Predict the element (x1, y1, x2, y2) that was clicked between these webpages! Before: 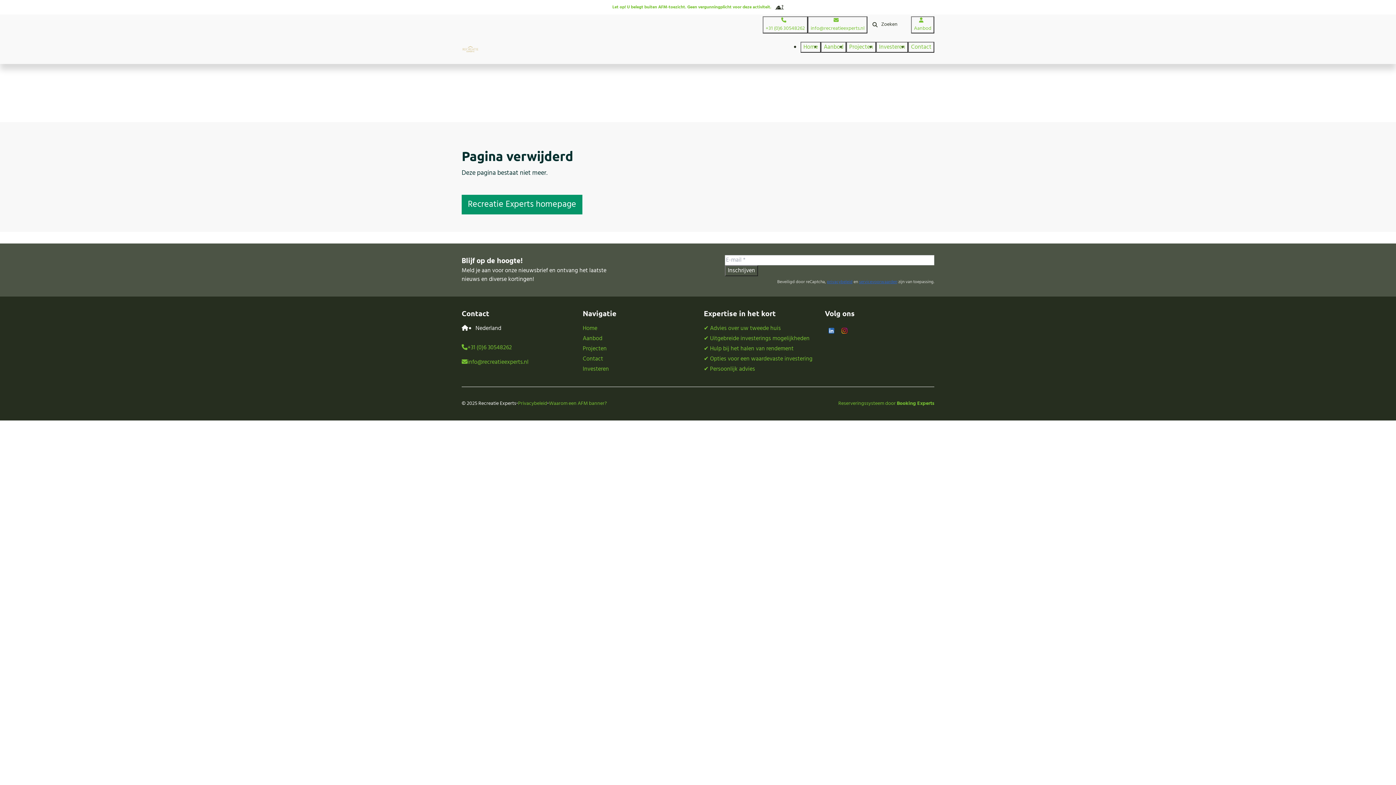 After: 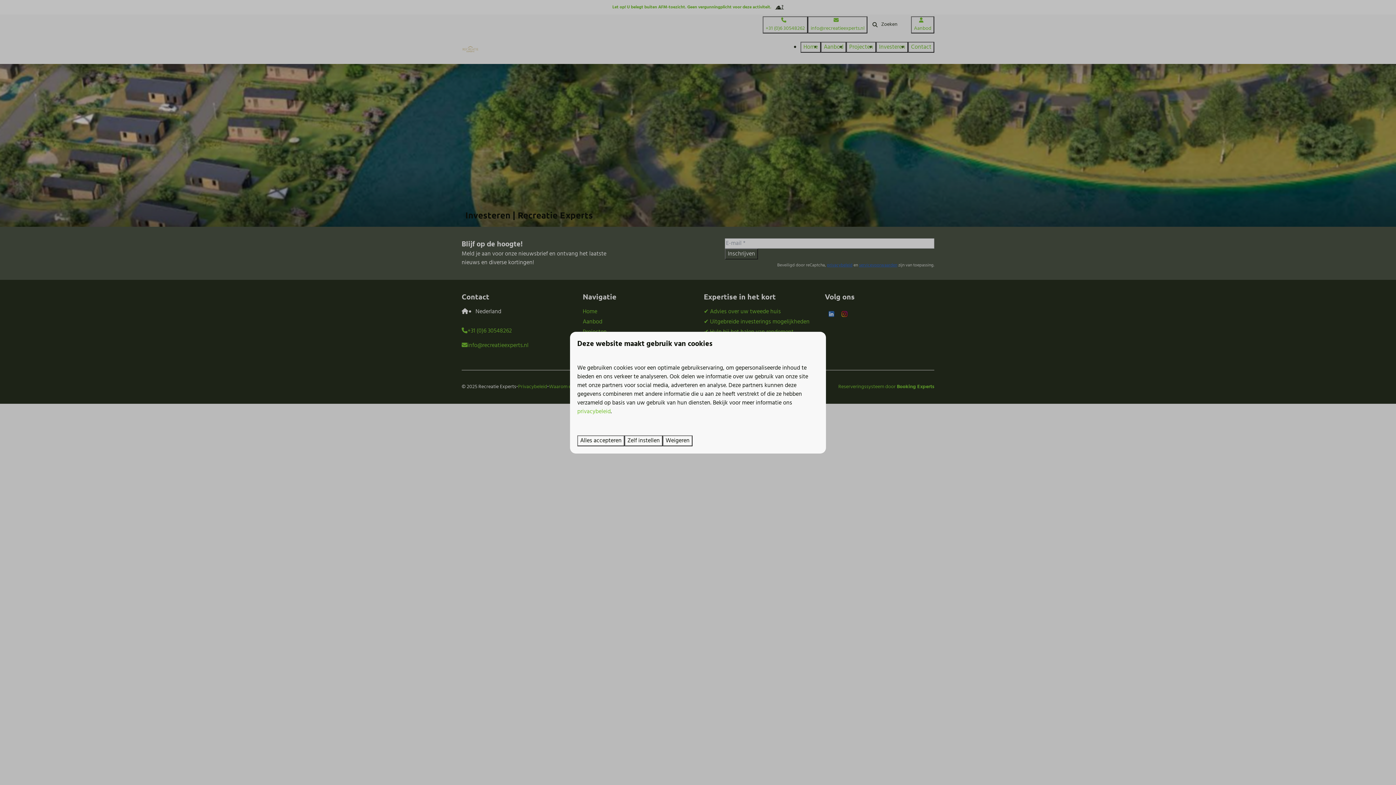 Action: bbox: (704, 354, 812, 363) label: ✔︎ Opties voor een waardevaste investering